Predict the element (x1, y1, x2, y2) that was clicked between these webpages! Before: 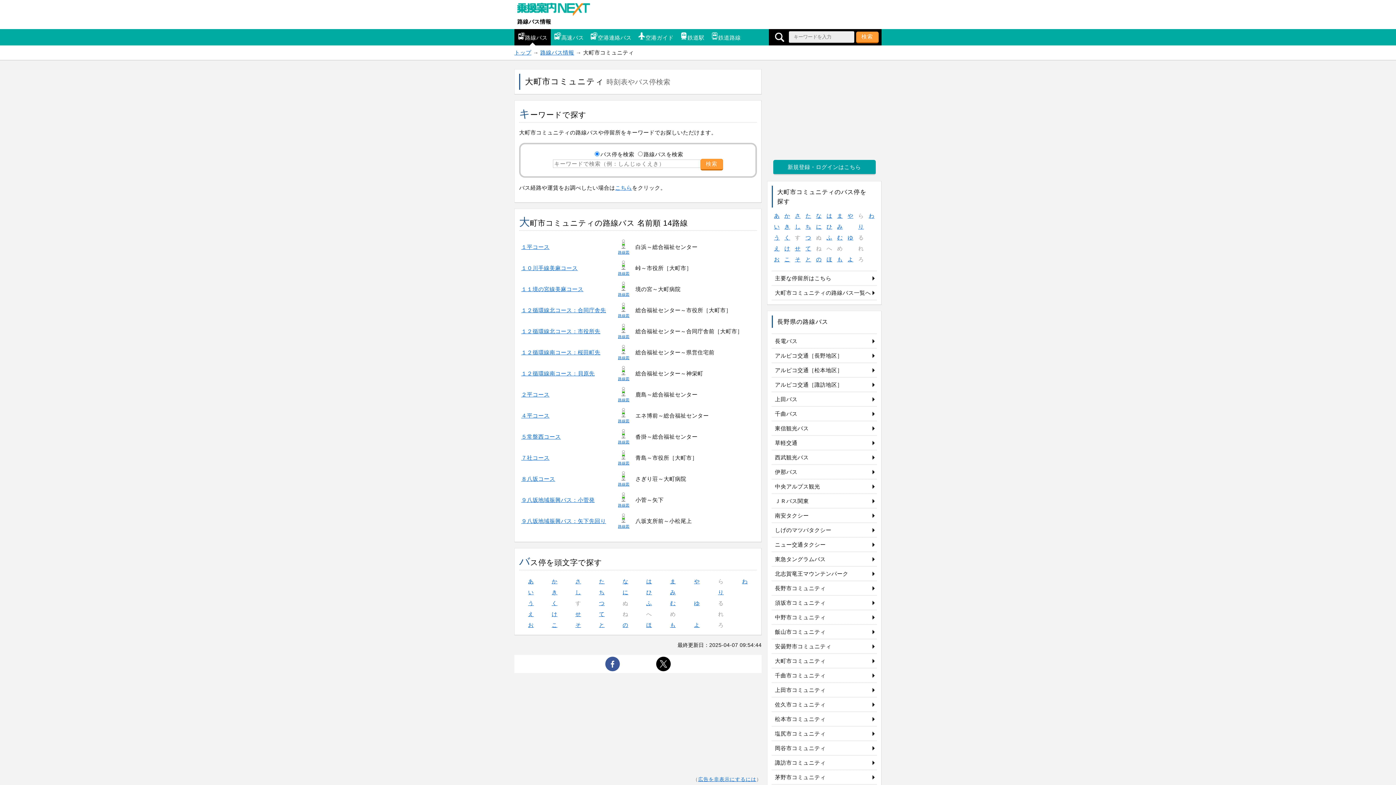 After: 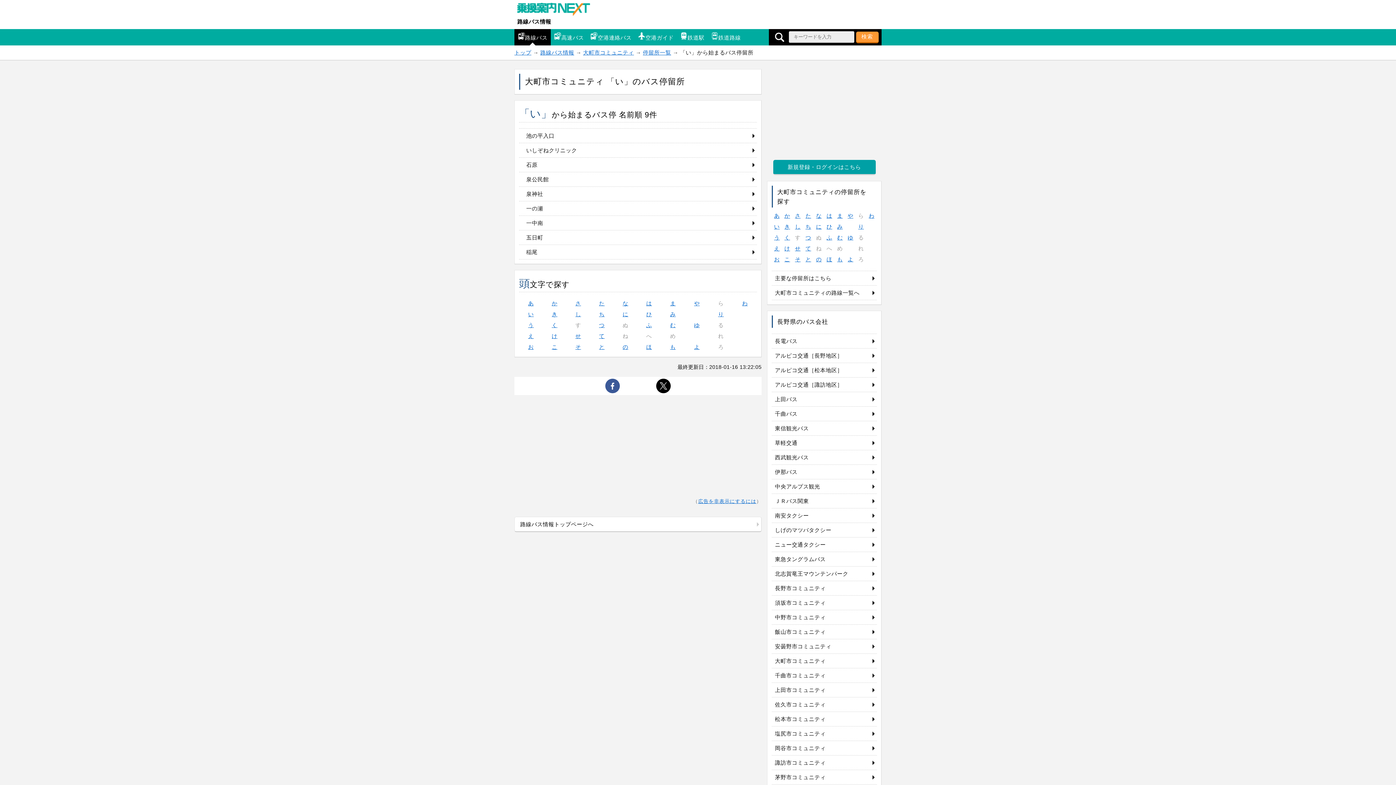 Action: bbox: (774, 222, 780, 231) label: い